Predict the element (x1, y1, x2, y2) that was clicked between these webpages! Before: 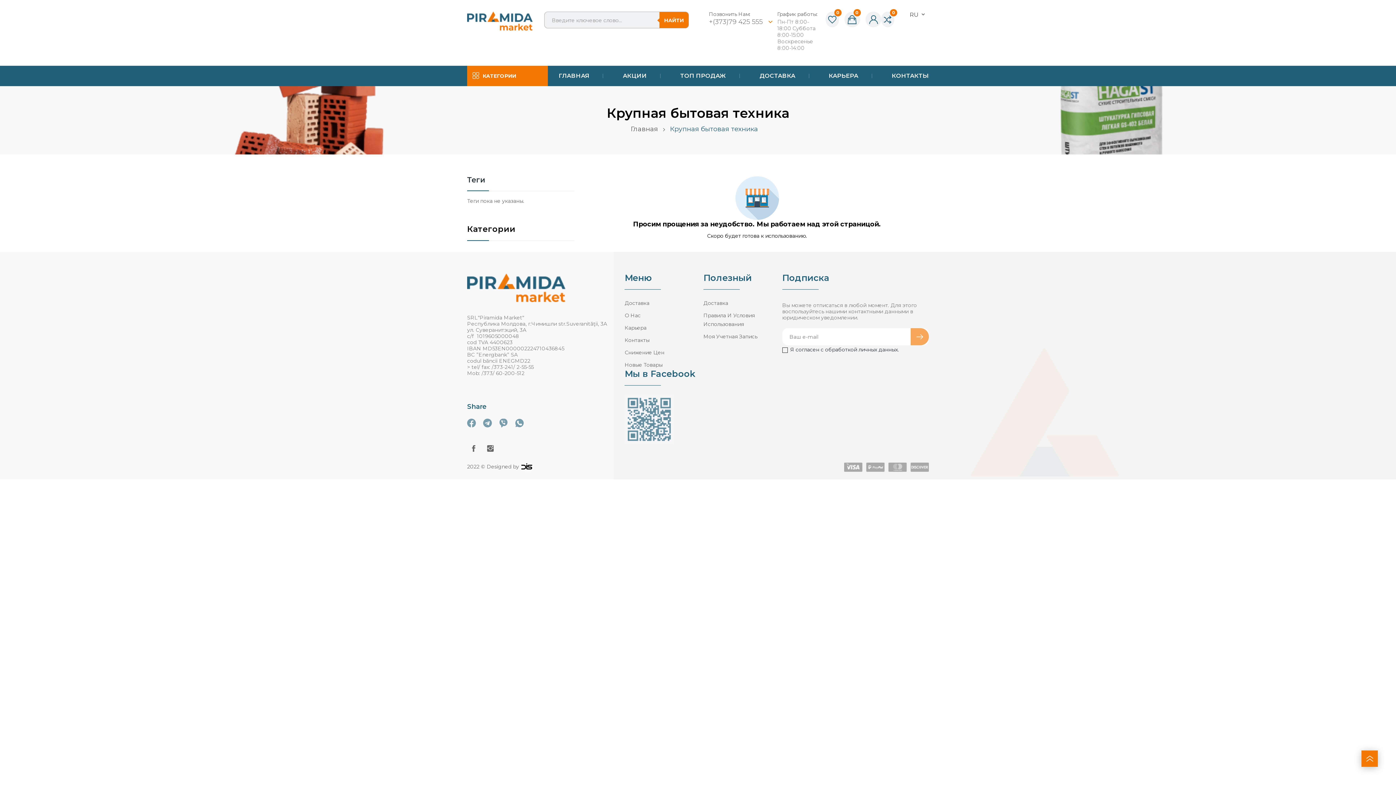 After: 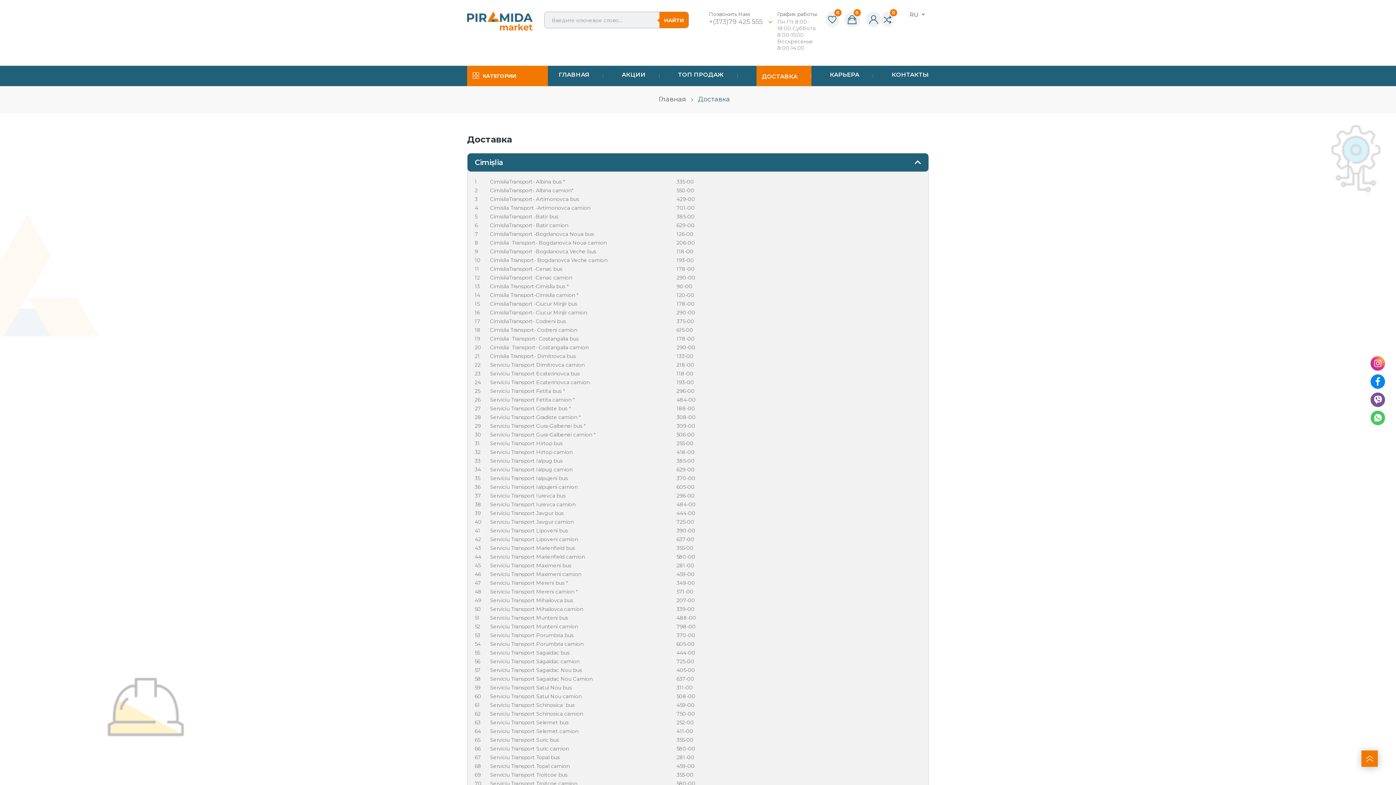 Action: label: Доставка bbox: (703, 298, 771, 307)